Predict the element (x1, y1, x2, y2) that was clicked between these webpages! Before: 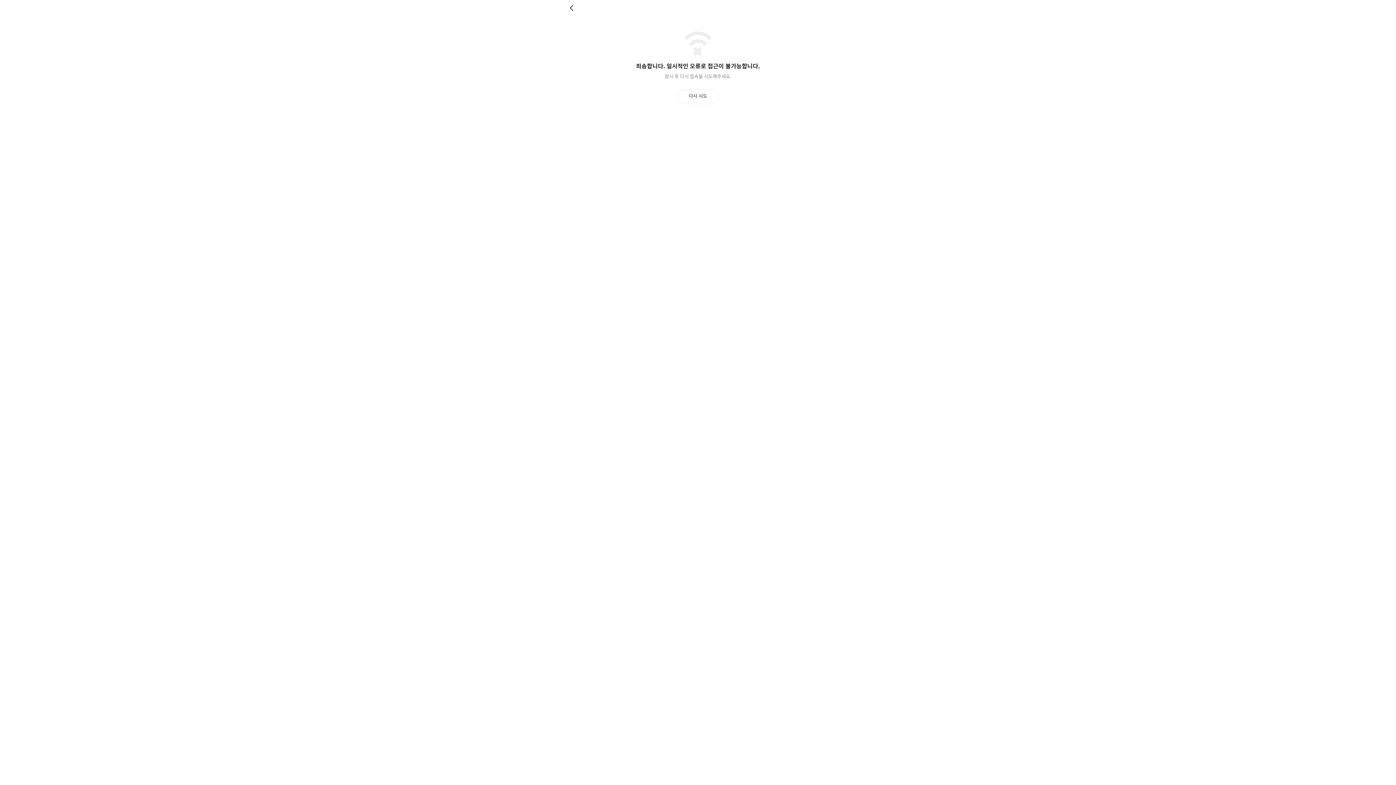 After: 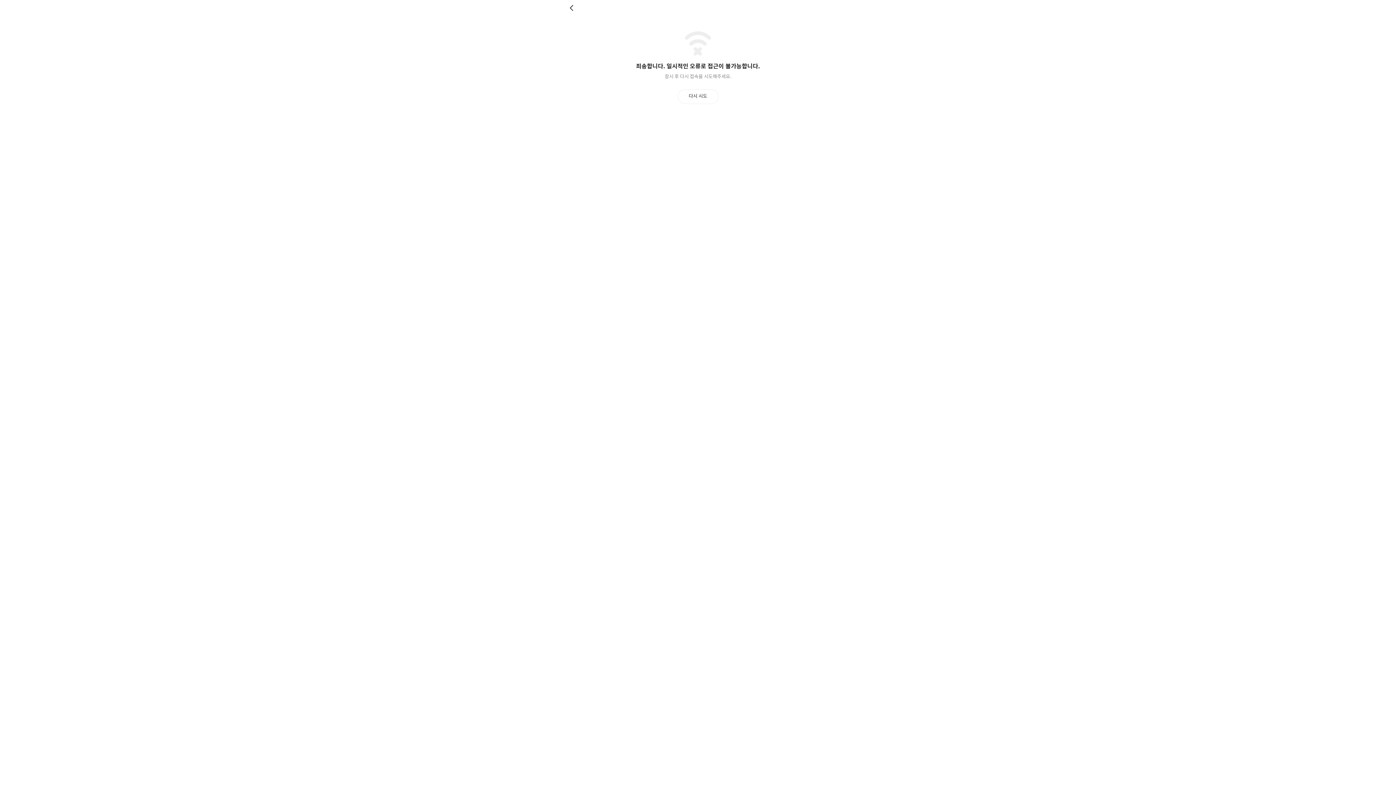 Action: label: 다시 시도 bbox: (677, 89, 718, 103)